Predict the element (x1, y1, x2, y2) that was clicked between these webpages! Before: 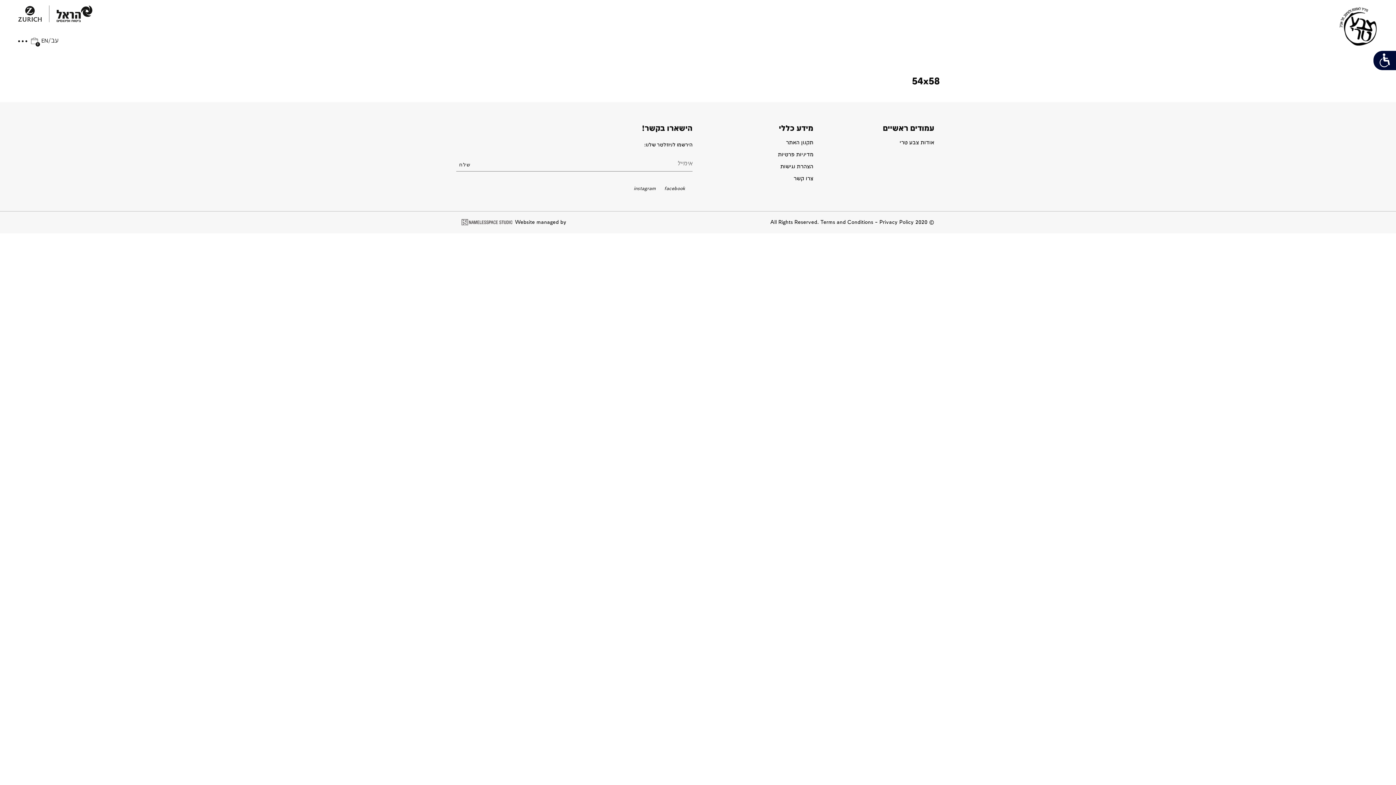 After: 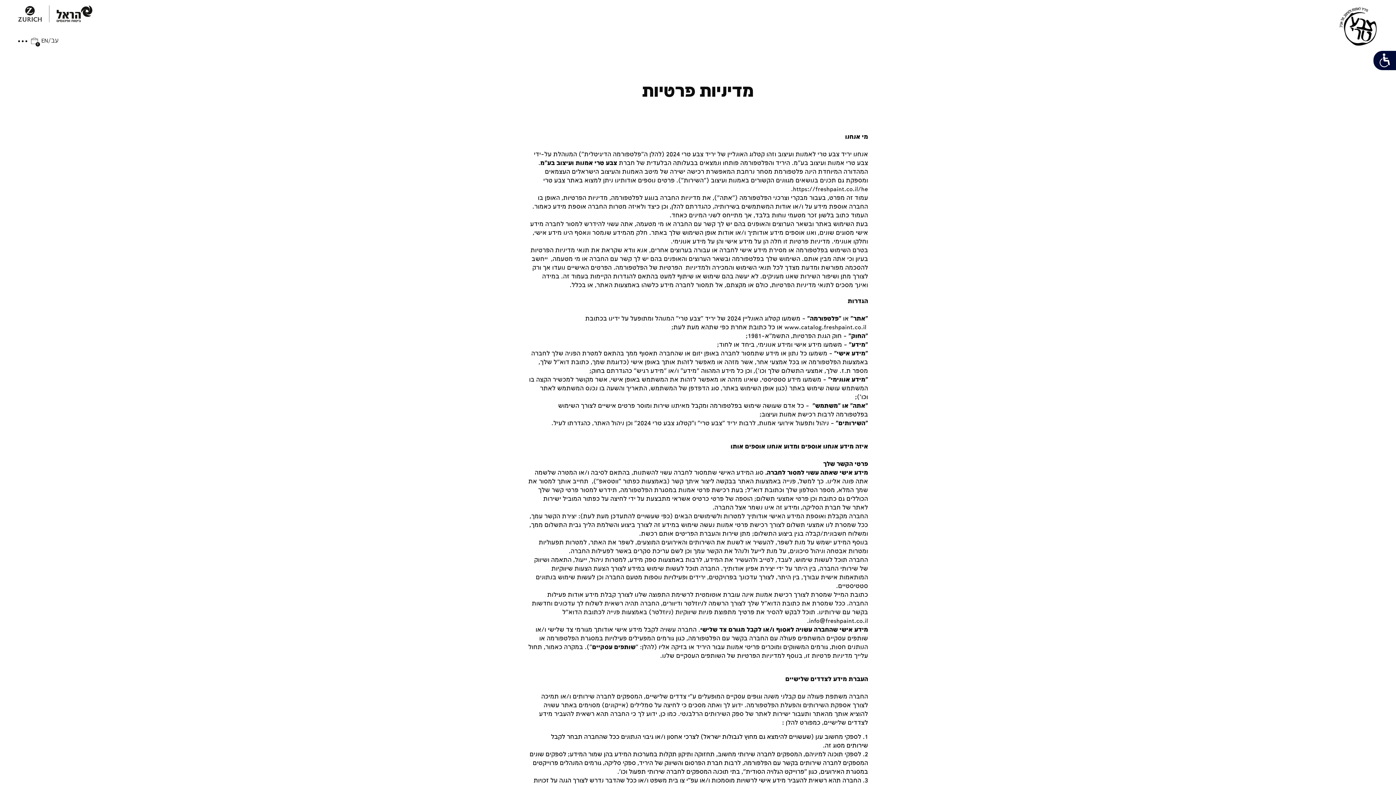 Action: bbox: (778, 151, 813, 157) label: מדיניות פרטיות